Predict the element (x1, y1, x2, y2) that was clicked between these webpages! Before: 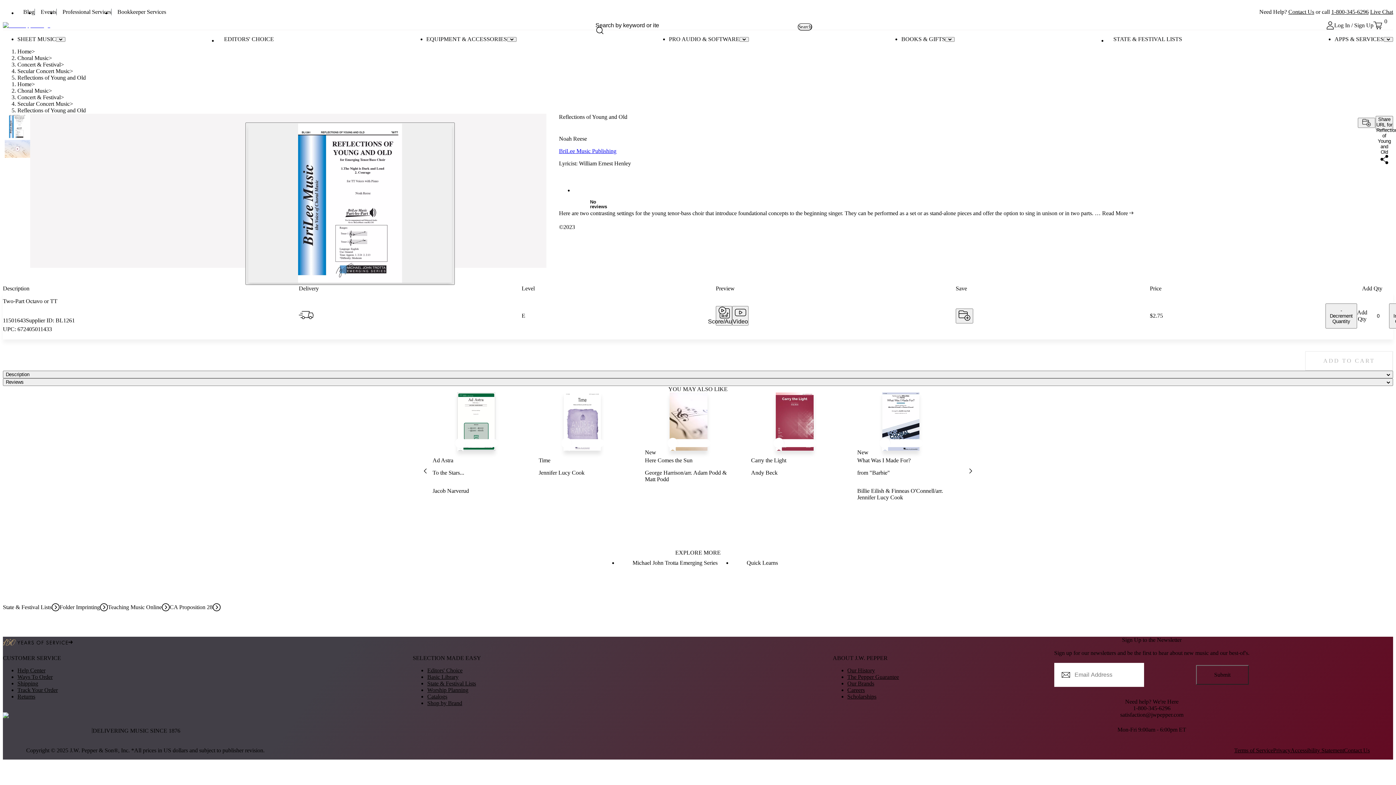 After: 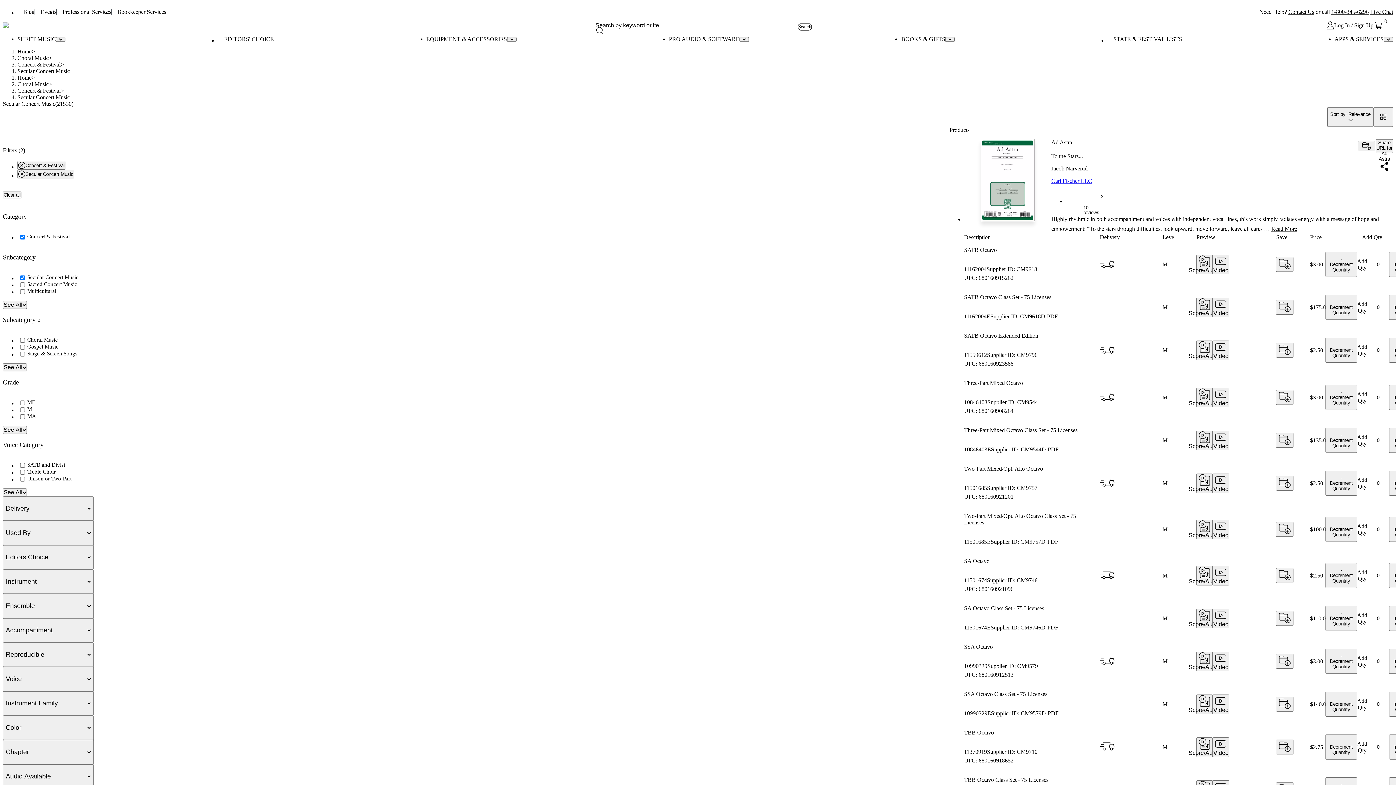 Action: bbox: (17, 100, 69, 106) label: Secular Concert Music